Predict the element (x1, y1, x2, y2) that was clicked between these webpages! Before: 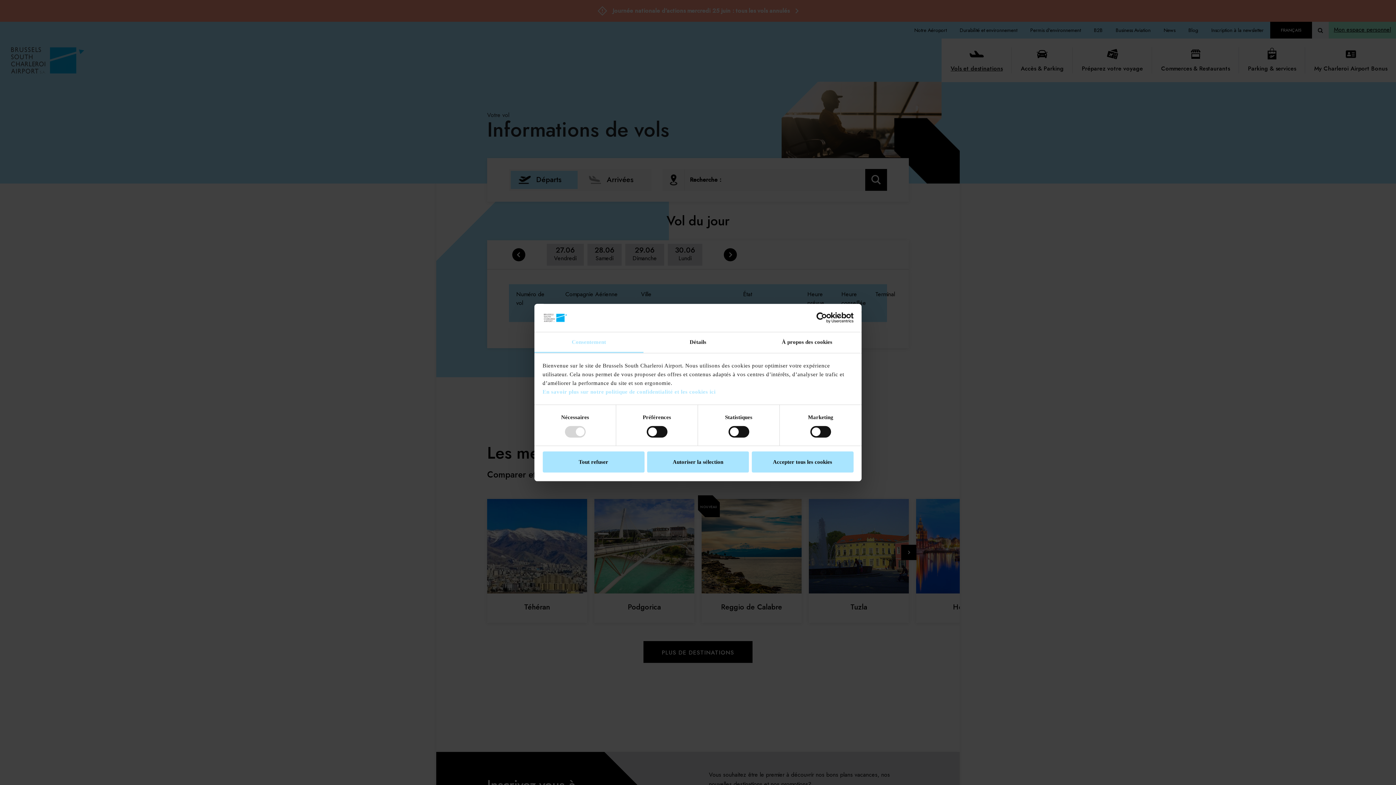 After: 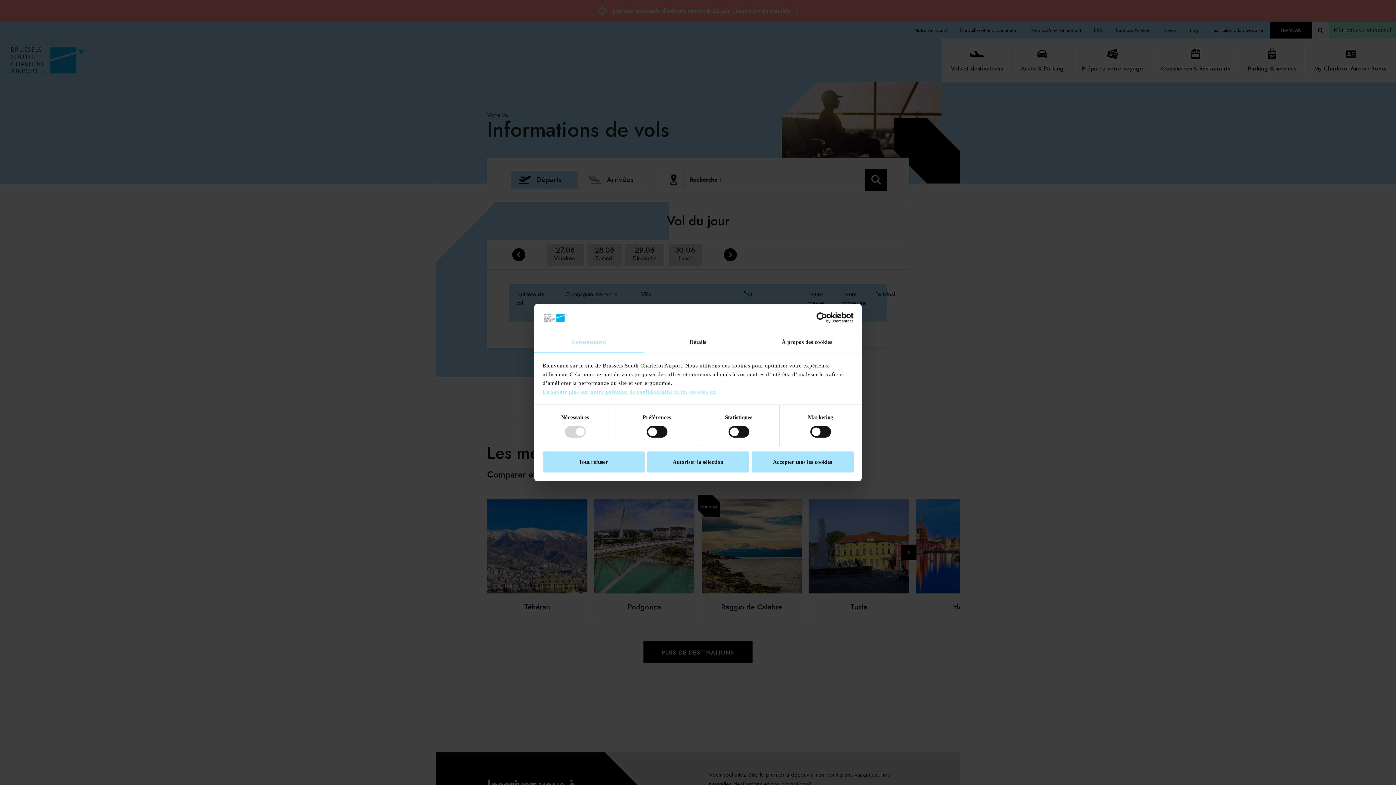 Action: label: En savoir plus sur notre politique de confidentialité et les cookies ici bbox: (542, 389, 715, 395)